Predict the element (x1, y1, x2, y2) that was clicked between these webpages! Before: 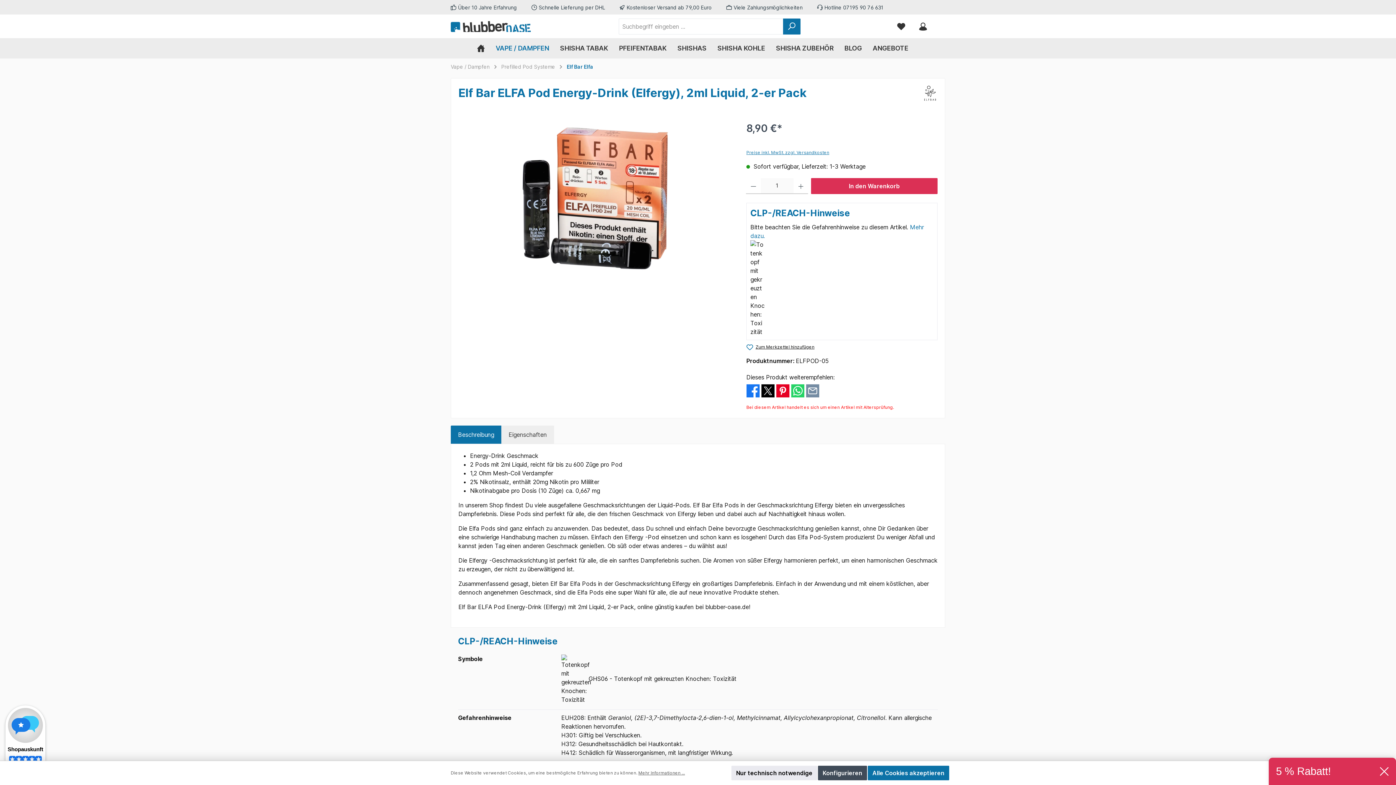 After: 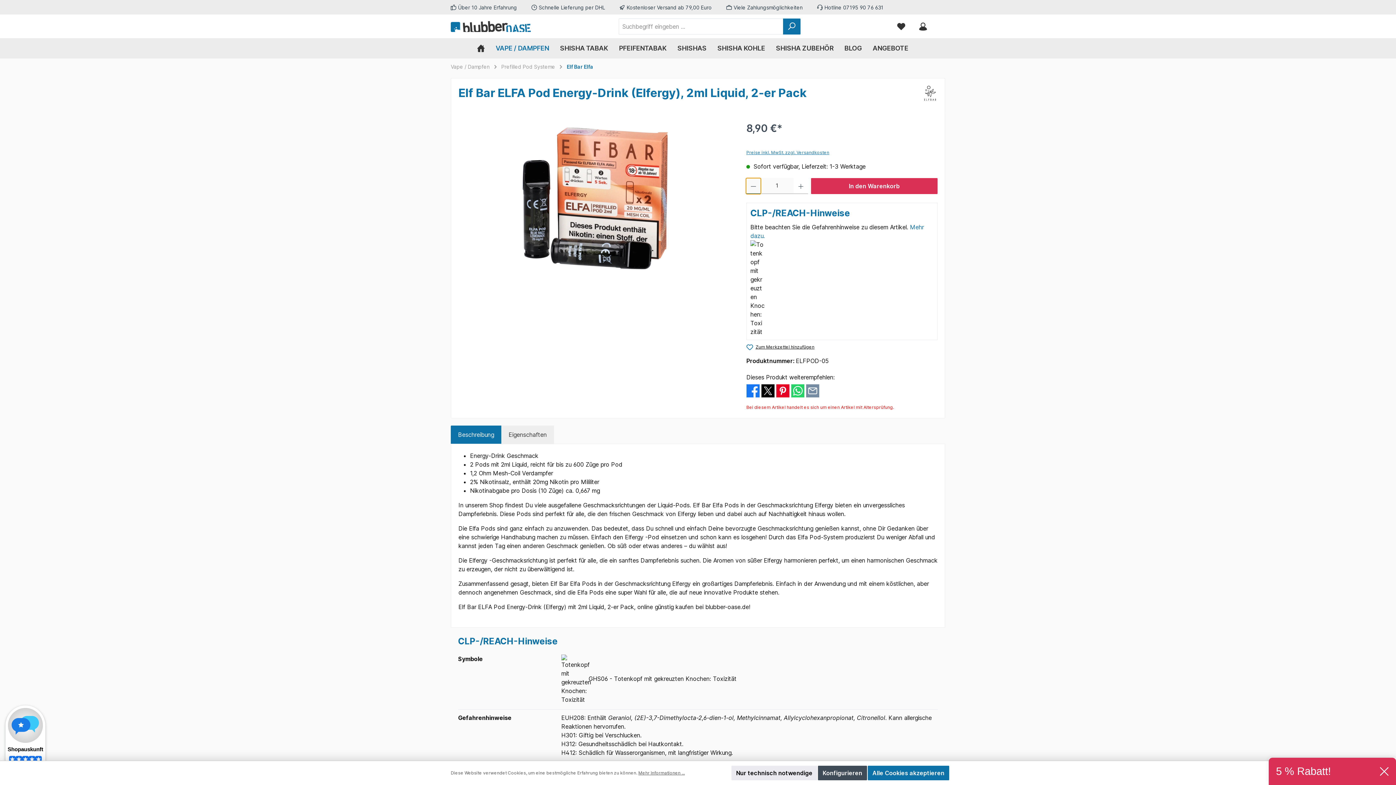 Action: label: Anzahl verringern bbox: (746, 178, 760, 194)